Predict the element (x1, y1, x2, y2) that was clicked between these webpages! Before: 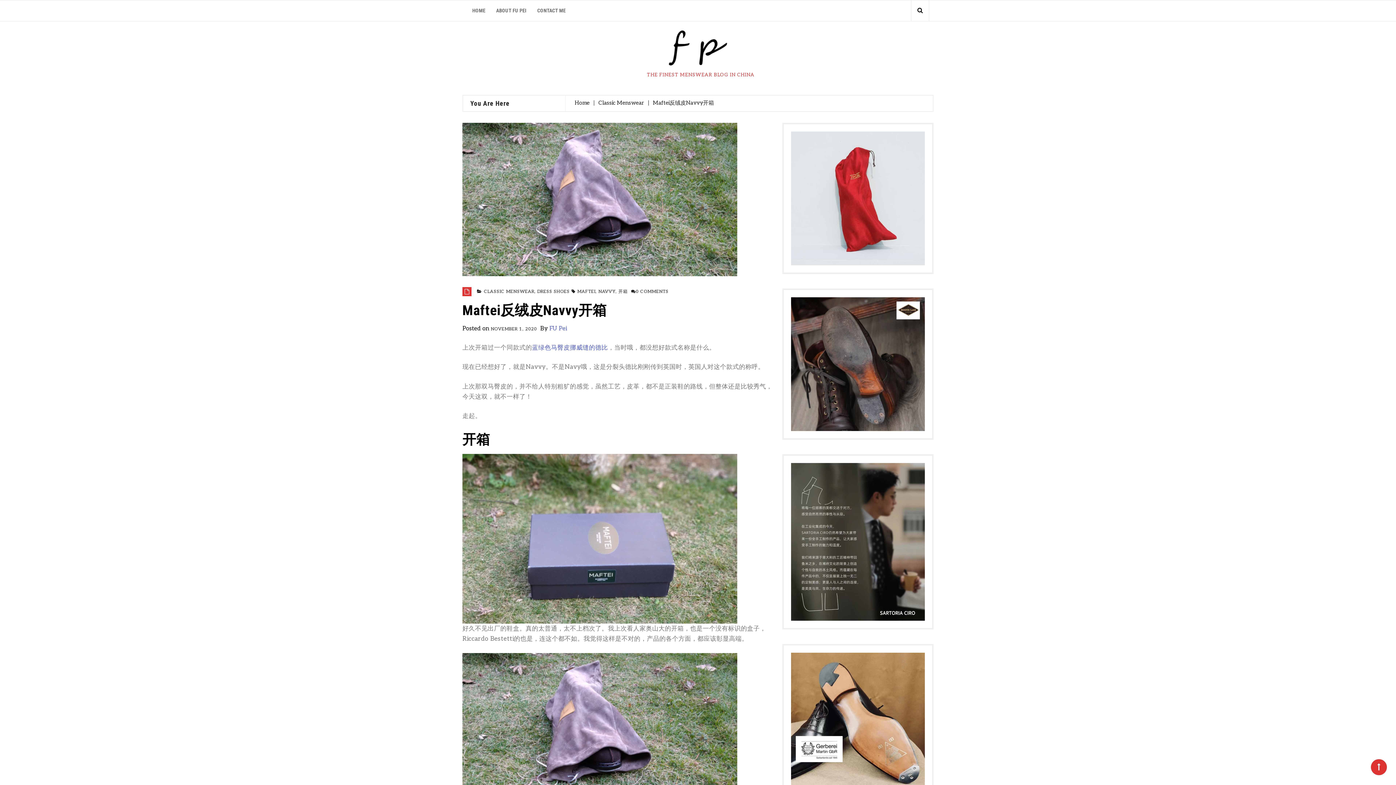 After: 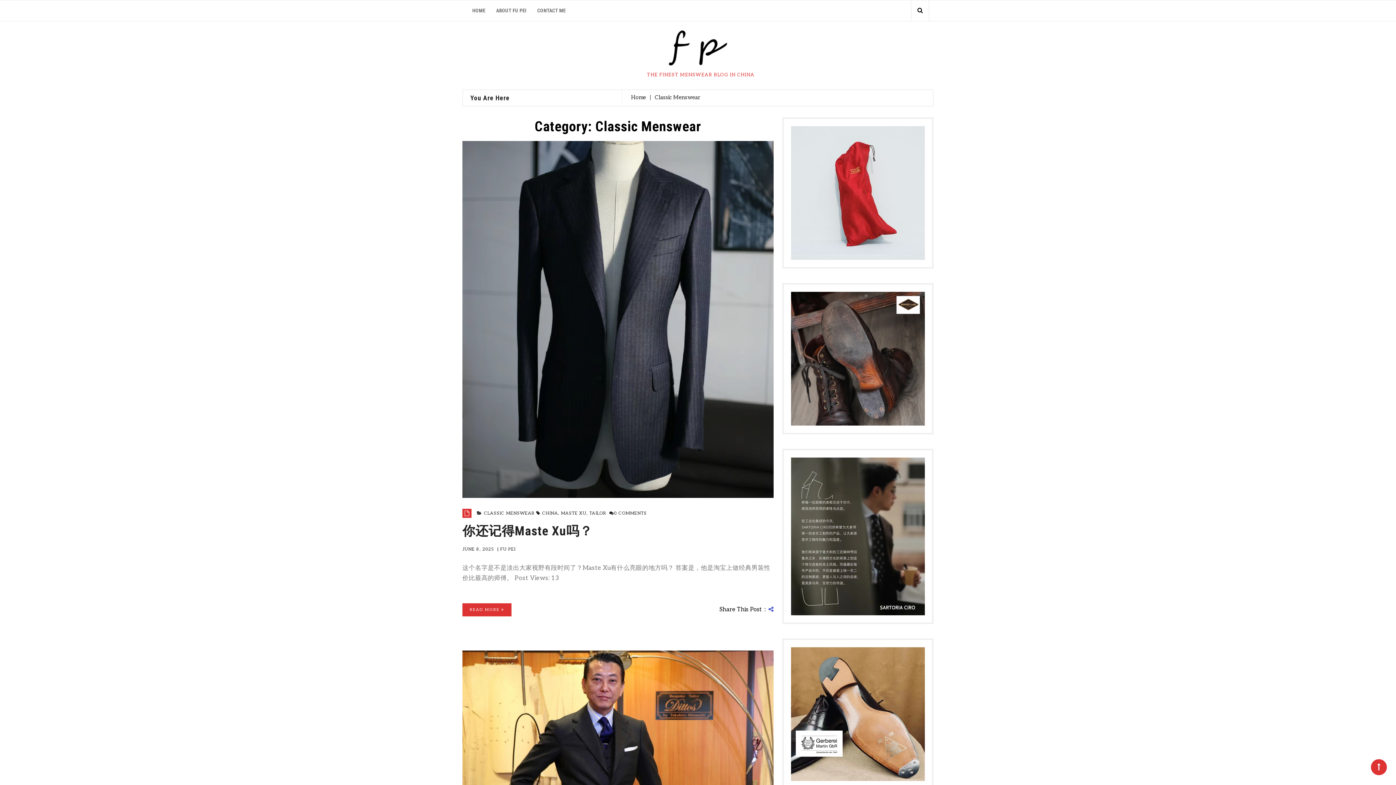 Action: label: Classic Menswear bbox: (598, 99, 644, 106)